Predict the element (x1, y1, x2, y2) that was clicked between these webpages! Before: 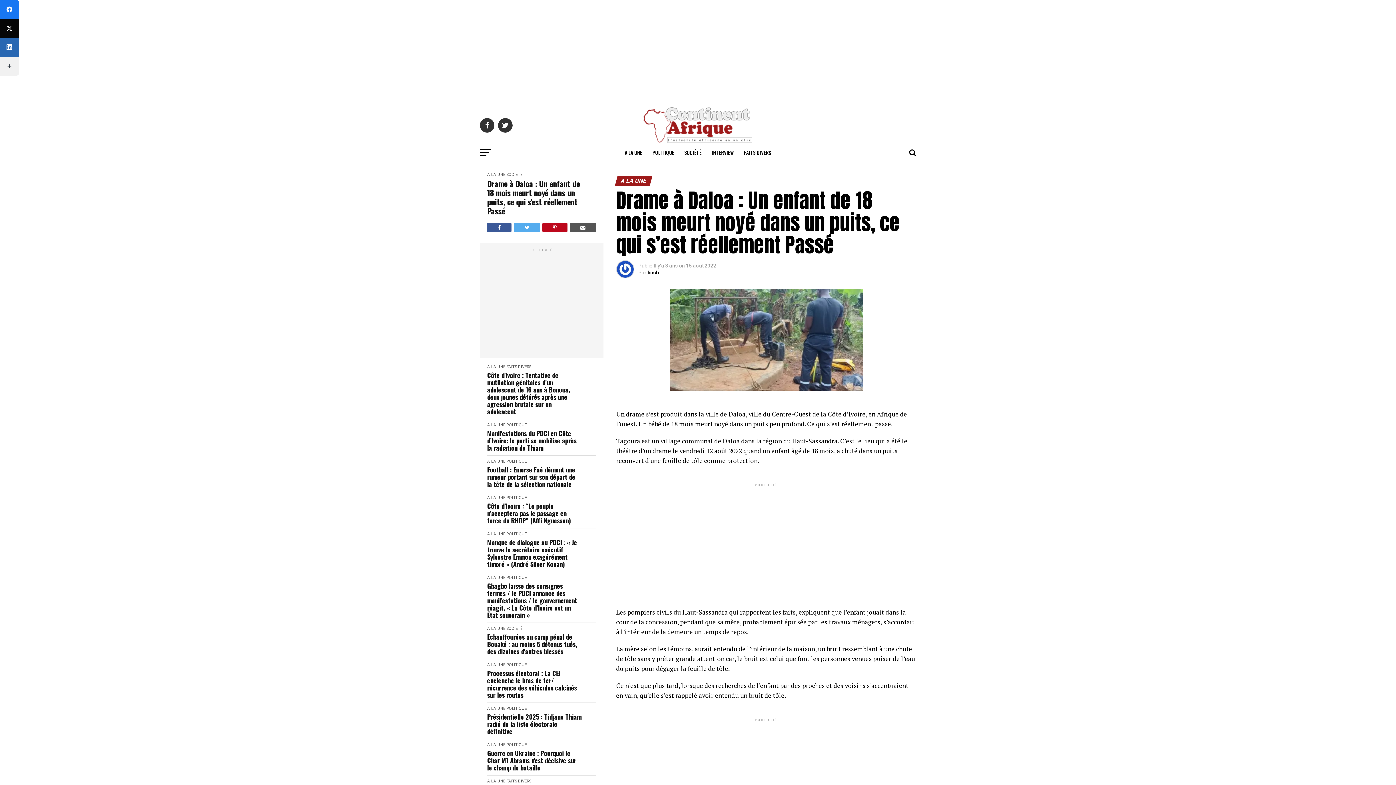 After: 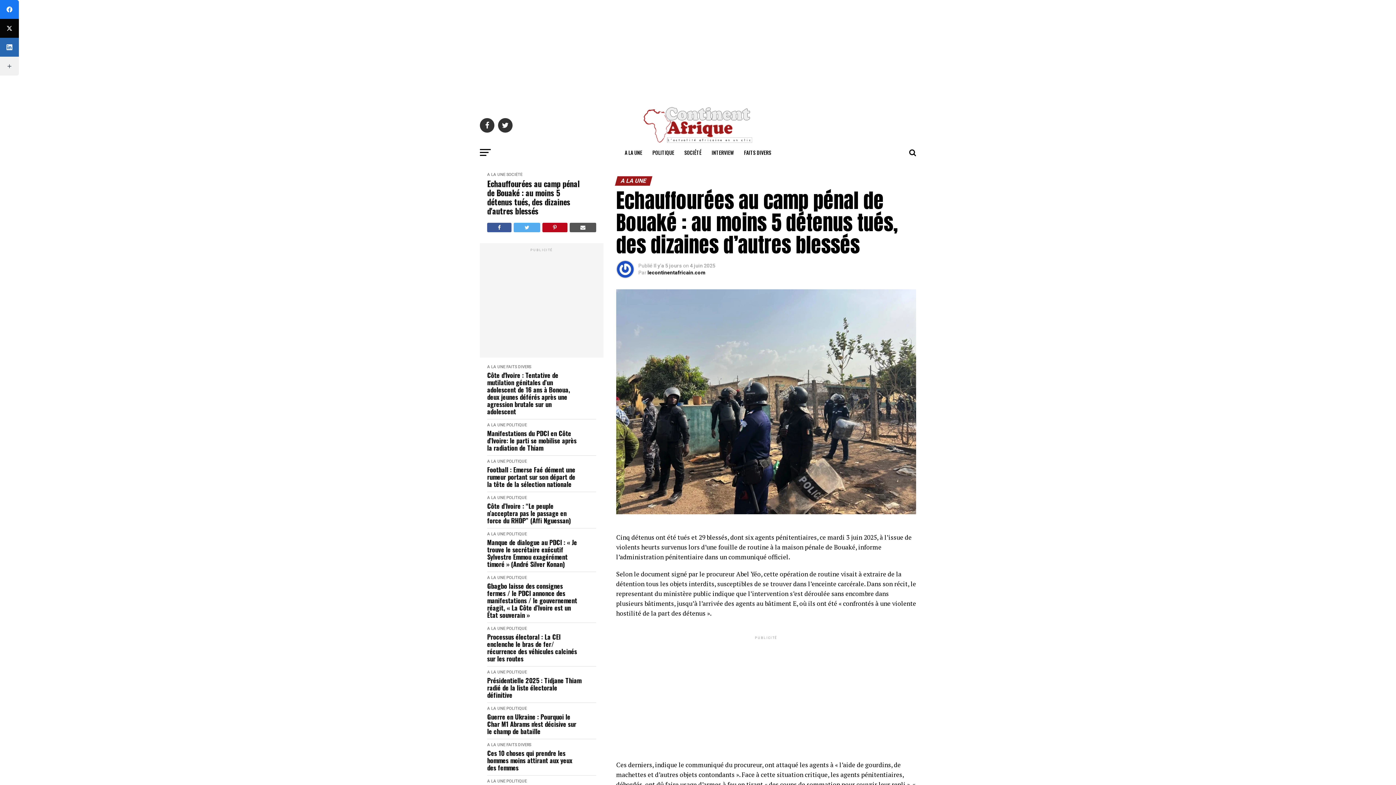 Action: label: Echauffourées au camp pénal de Bouaké : au moins 5 détenus tués, des dizaines d'autres blessés bbox: (487, 633, 581, 655)